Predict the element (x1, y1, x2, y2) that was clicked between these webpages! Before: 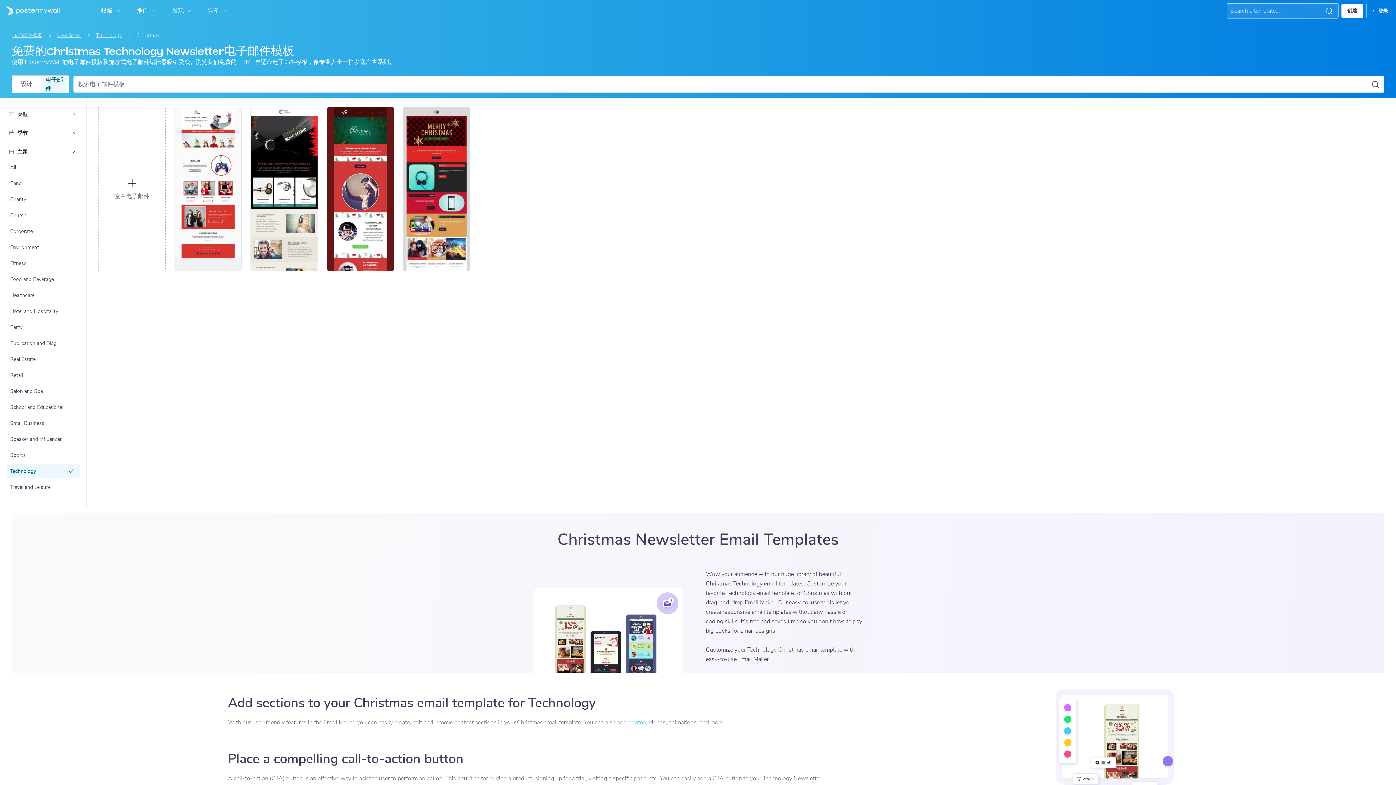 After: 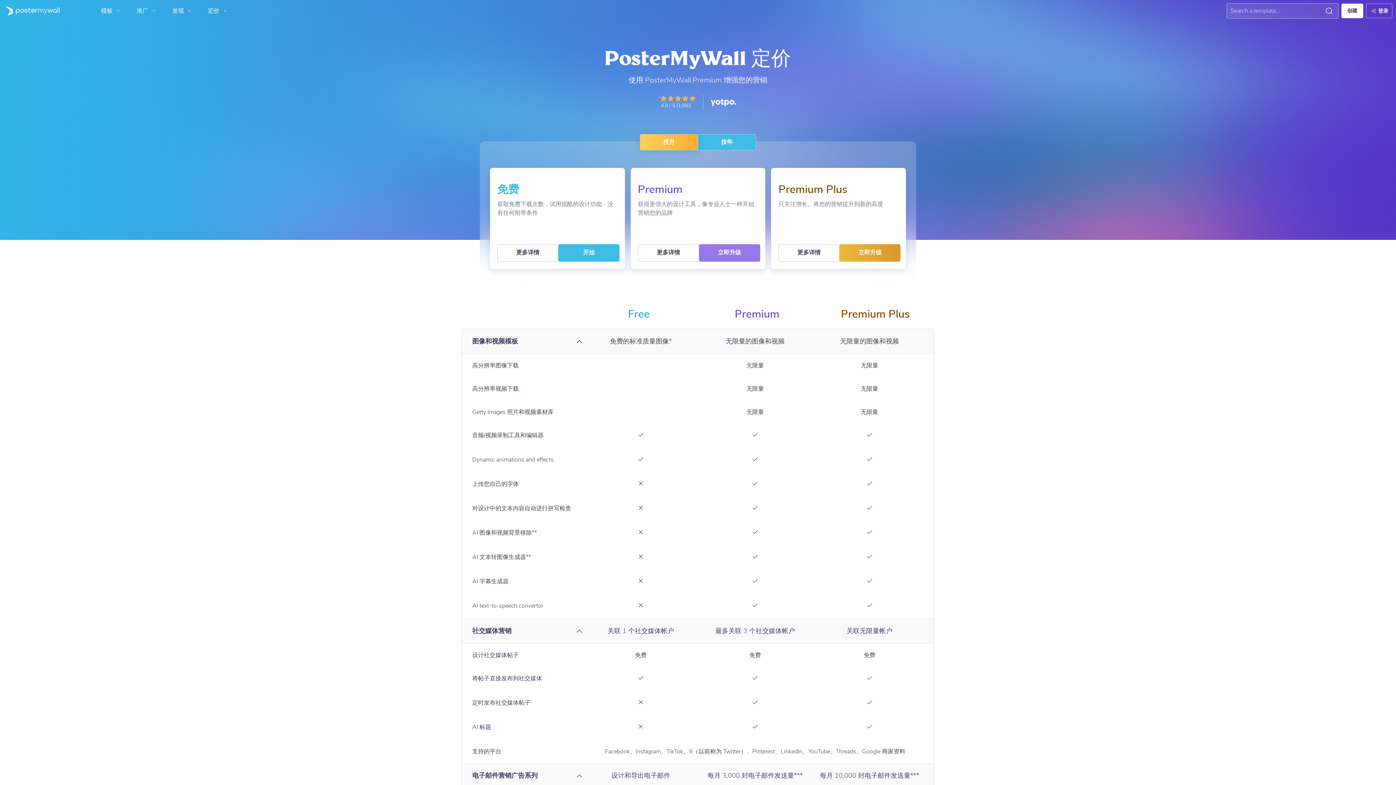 Action: bbox: (204, 3, 234, 18) label: 定价